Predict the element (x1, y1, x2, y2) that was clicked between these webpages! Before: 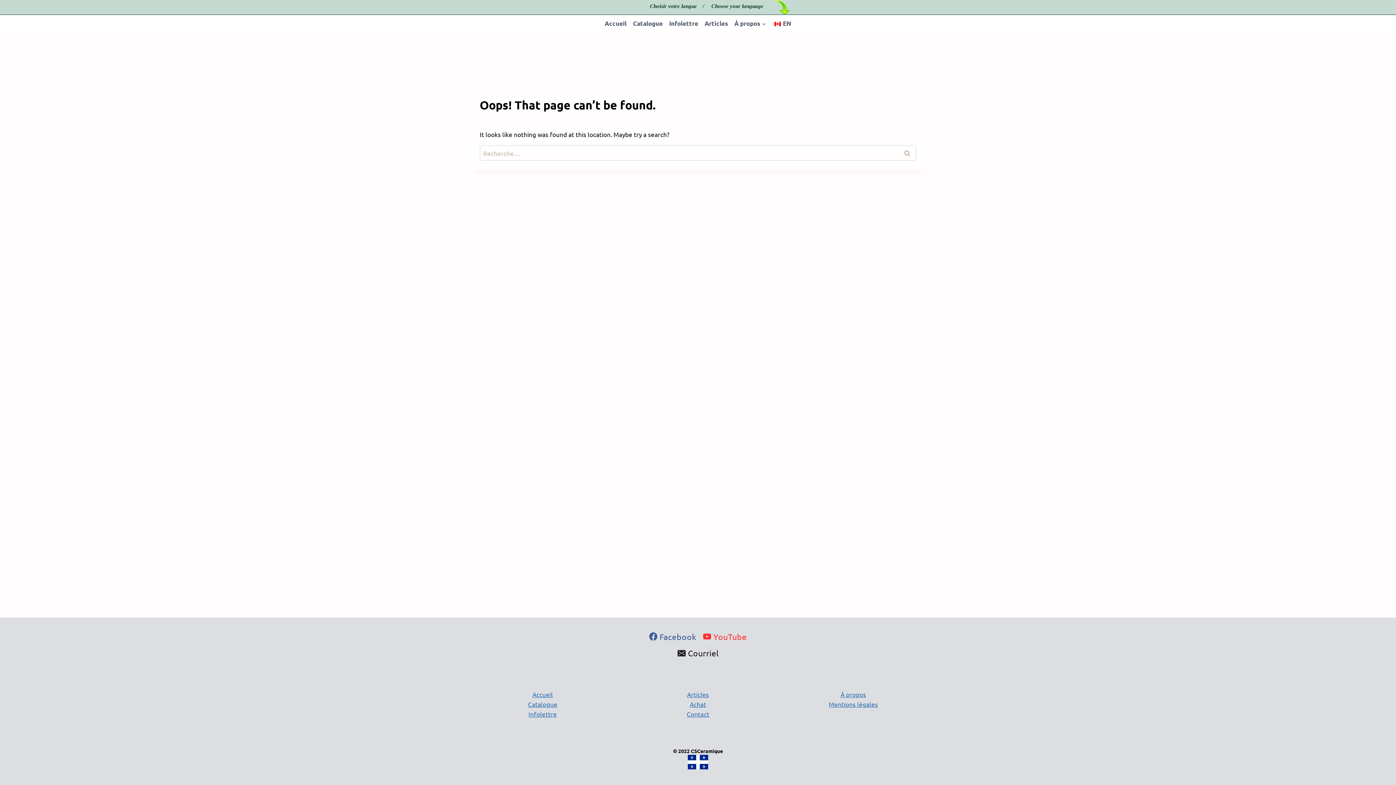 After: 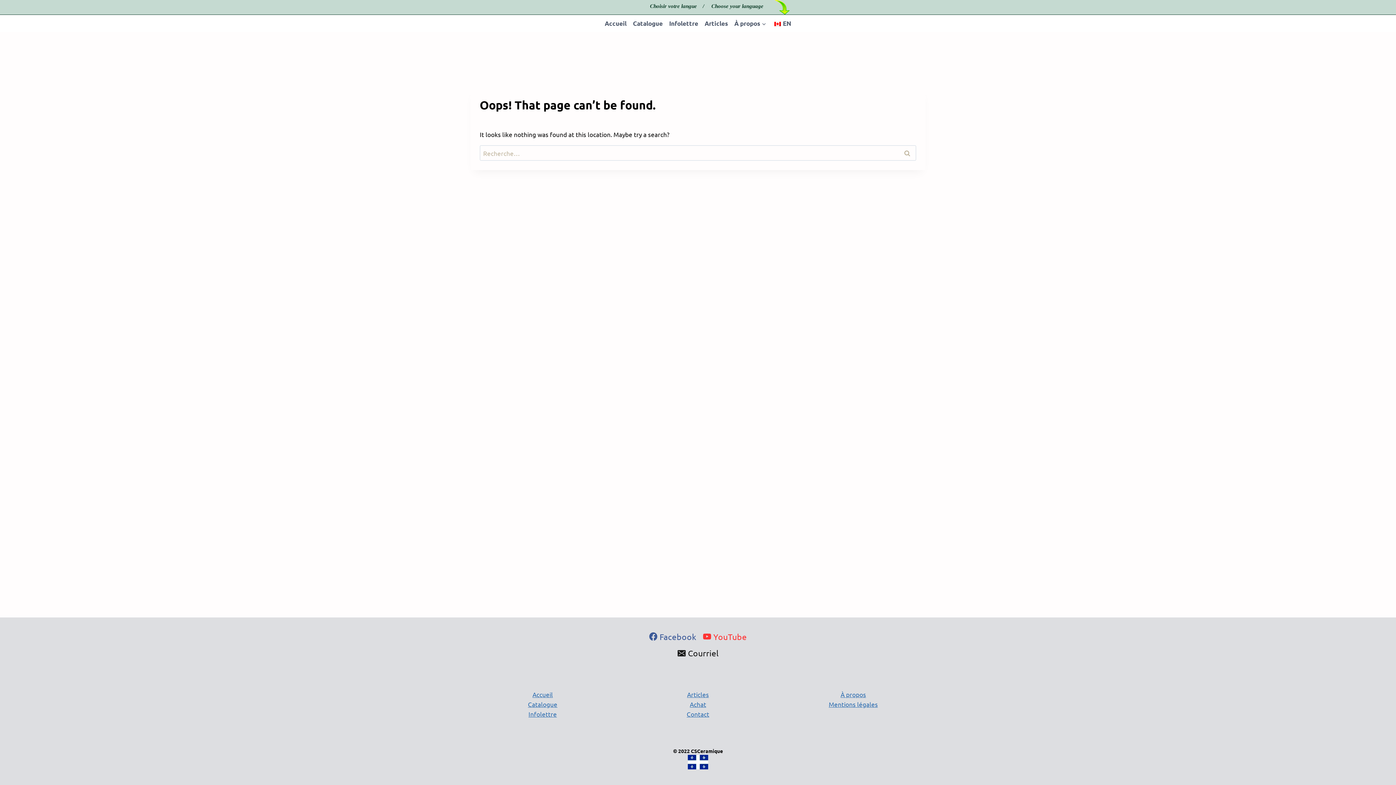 Action: label: YouTube bbox: (699, 628, 750, 645)